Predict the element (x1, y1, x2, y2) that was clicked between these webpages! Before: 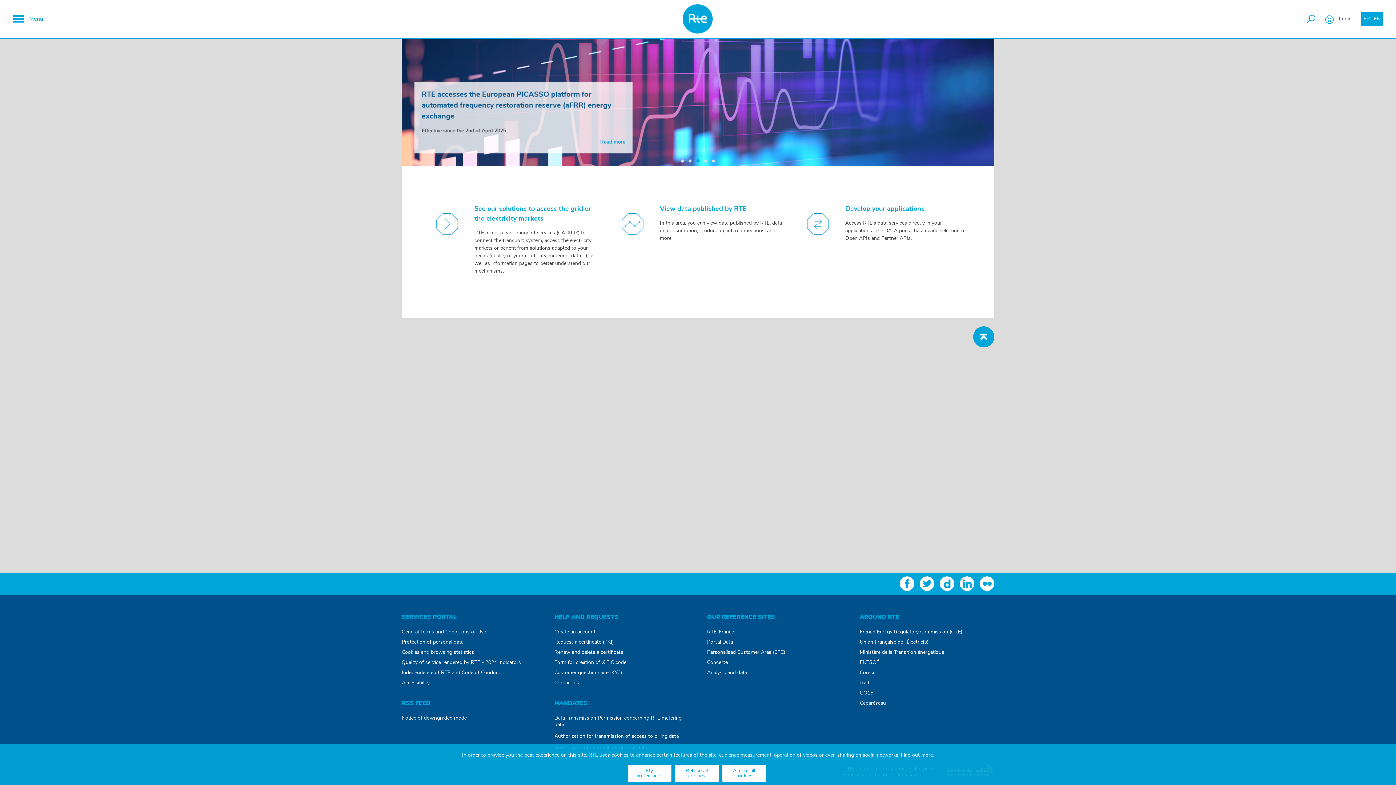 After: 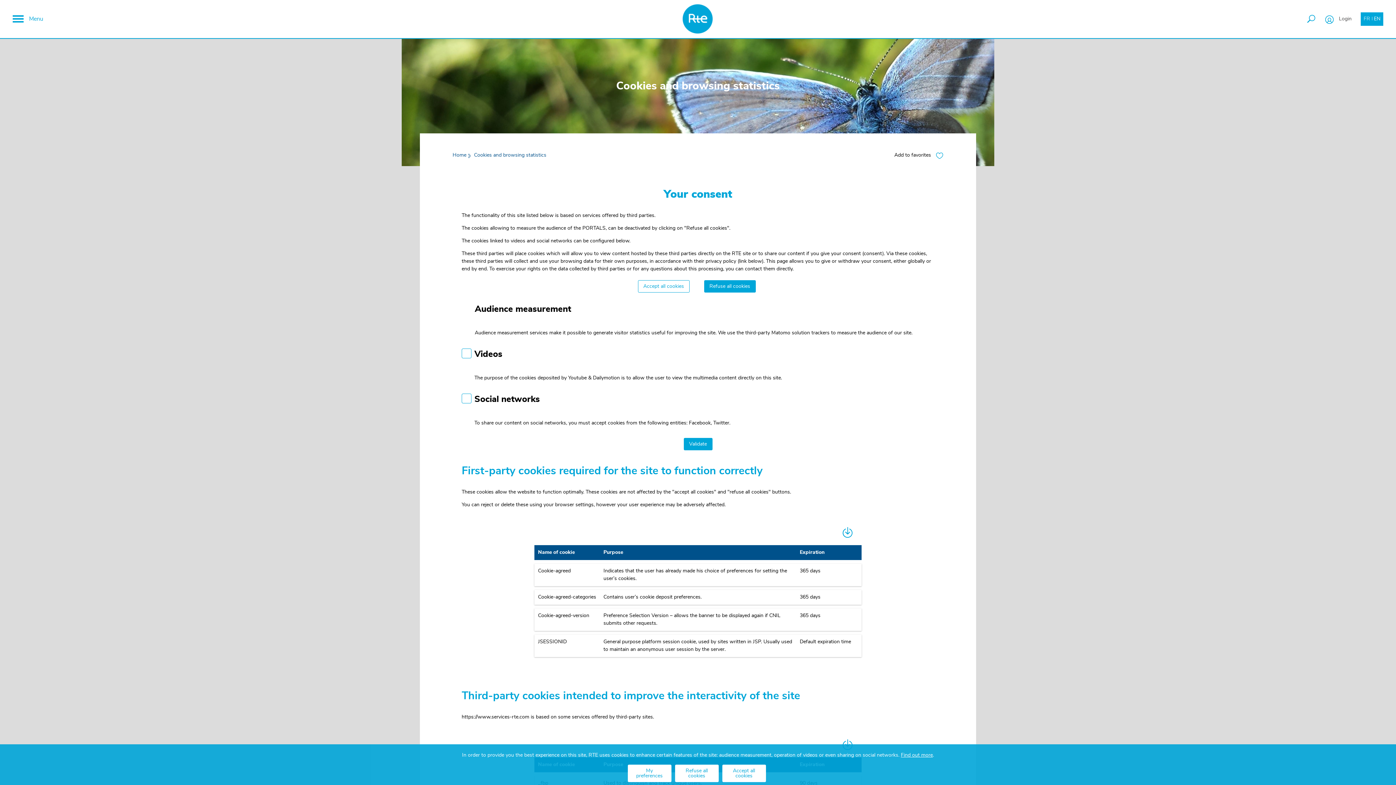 Action: label: My preferences bbox: (627, 765, 671, 782)